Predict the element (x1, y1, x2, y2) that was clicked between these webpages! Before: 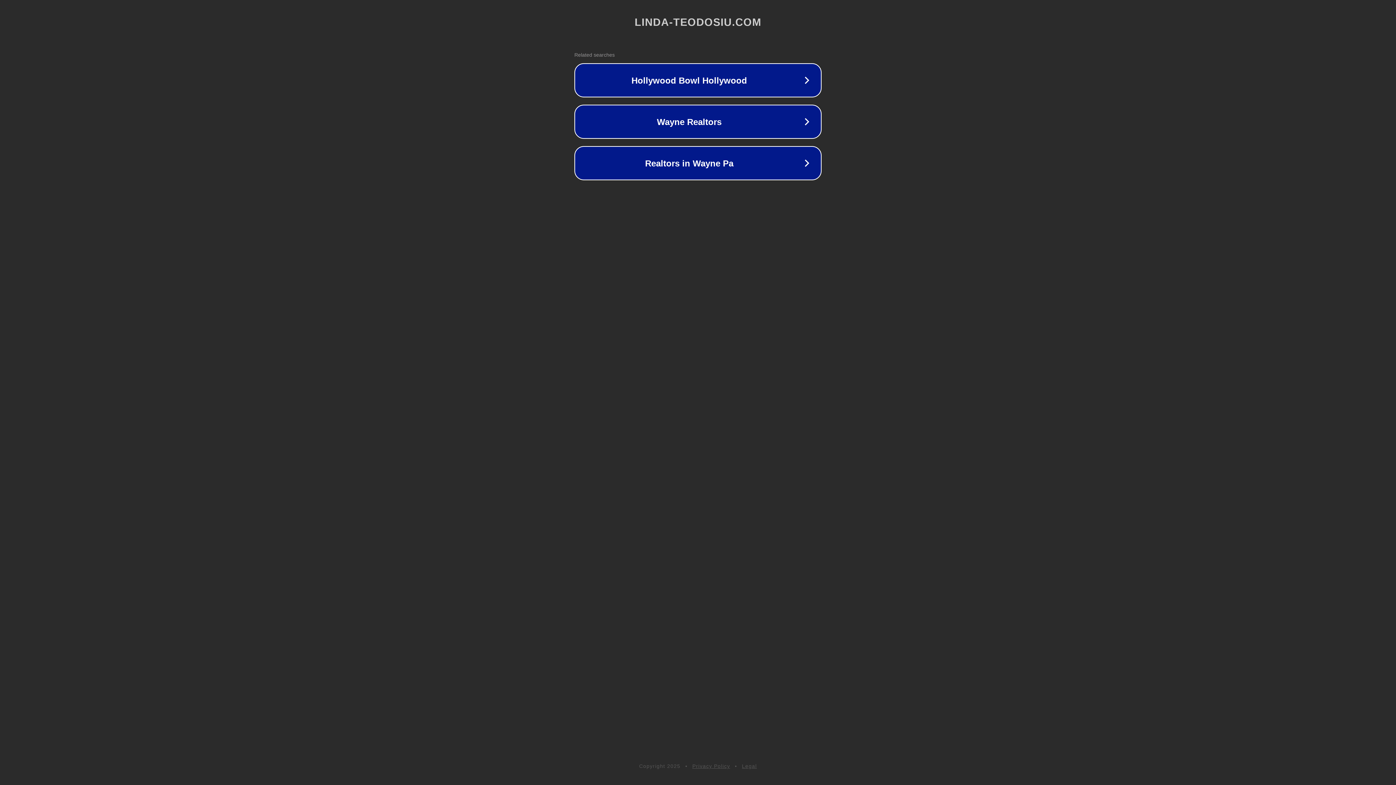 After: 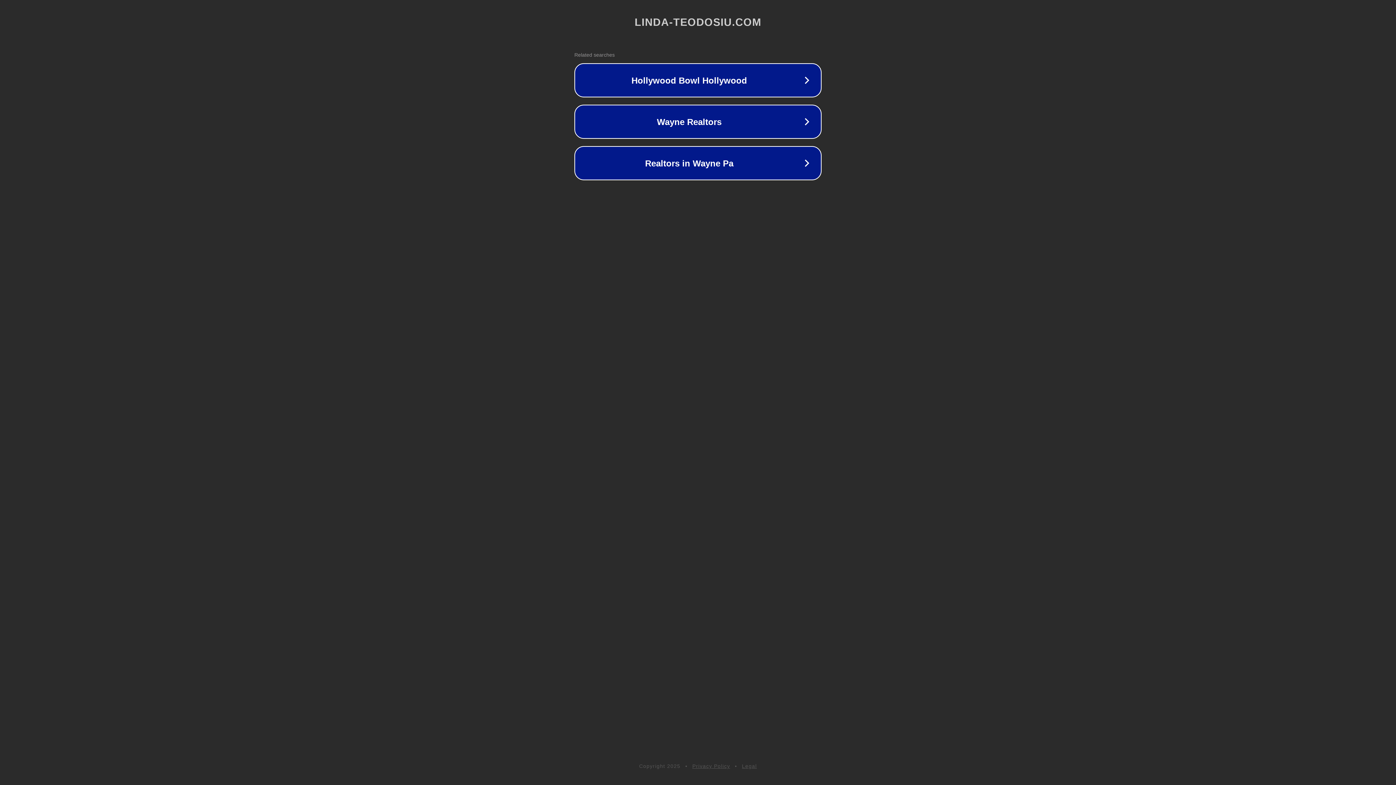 Action: label: Privacy Policy bbox: (692, 763, 730, 769)